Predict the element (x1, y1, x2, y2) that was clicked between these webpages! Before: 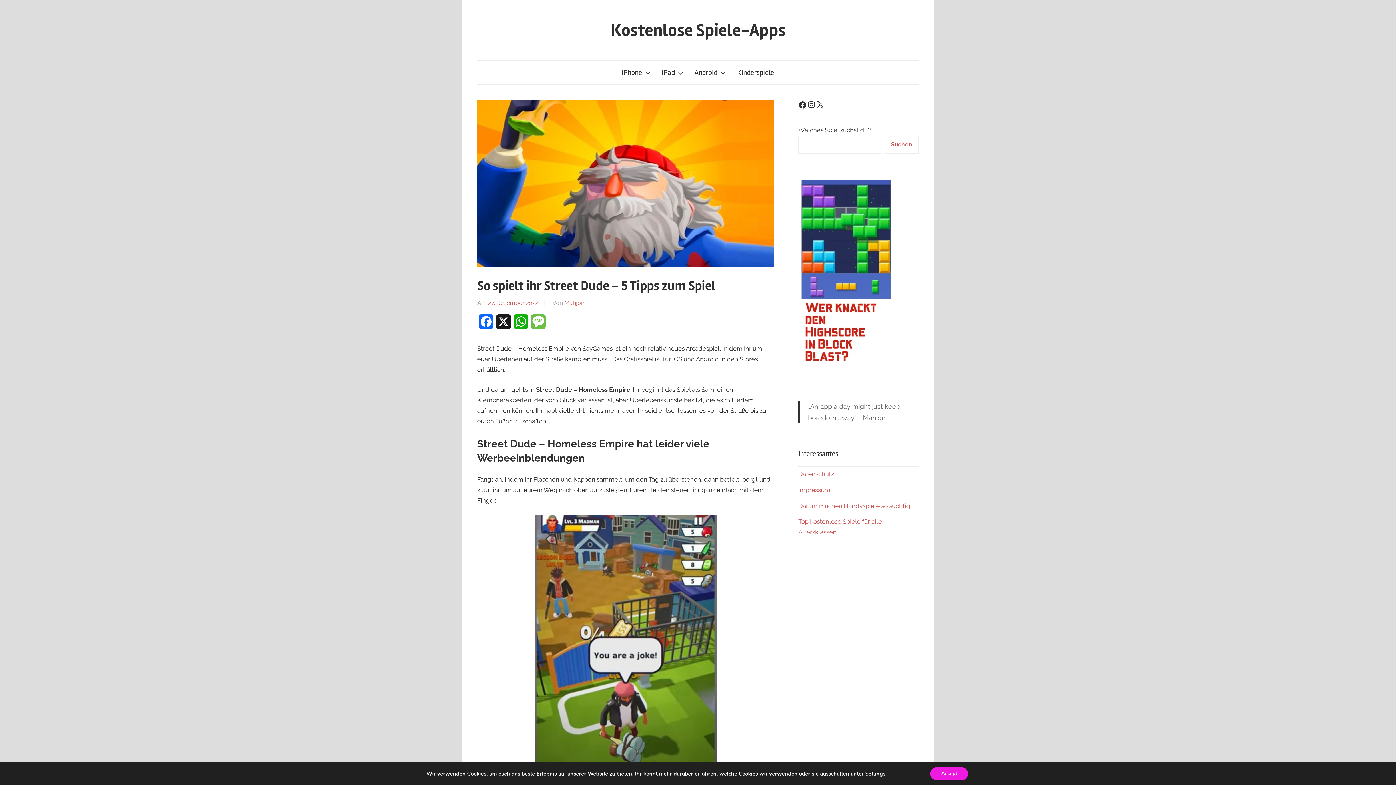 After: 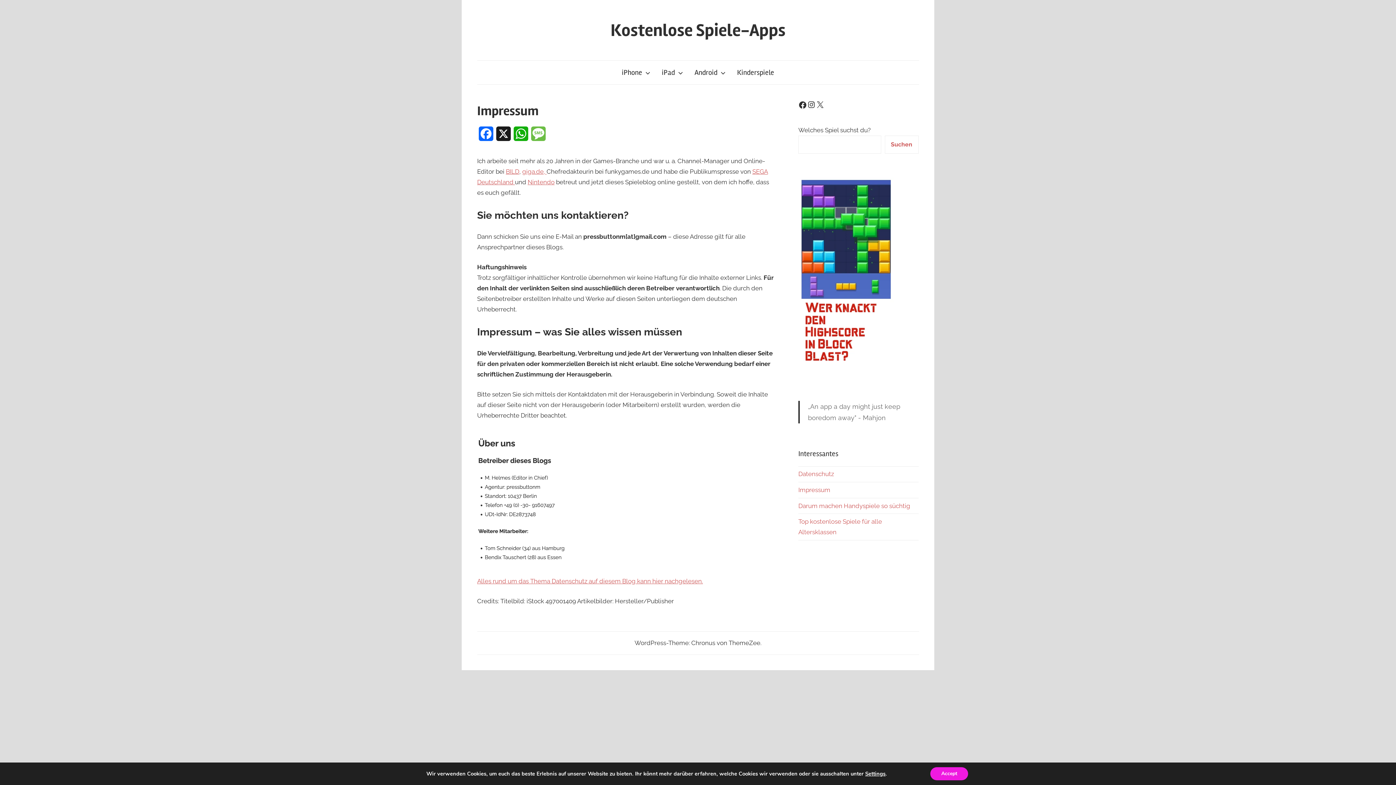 Action: label: Impressum bbox: (798, 486, 830, 493)